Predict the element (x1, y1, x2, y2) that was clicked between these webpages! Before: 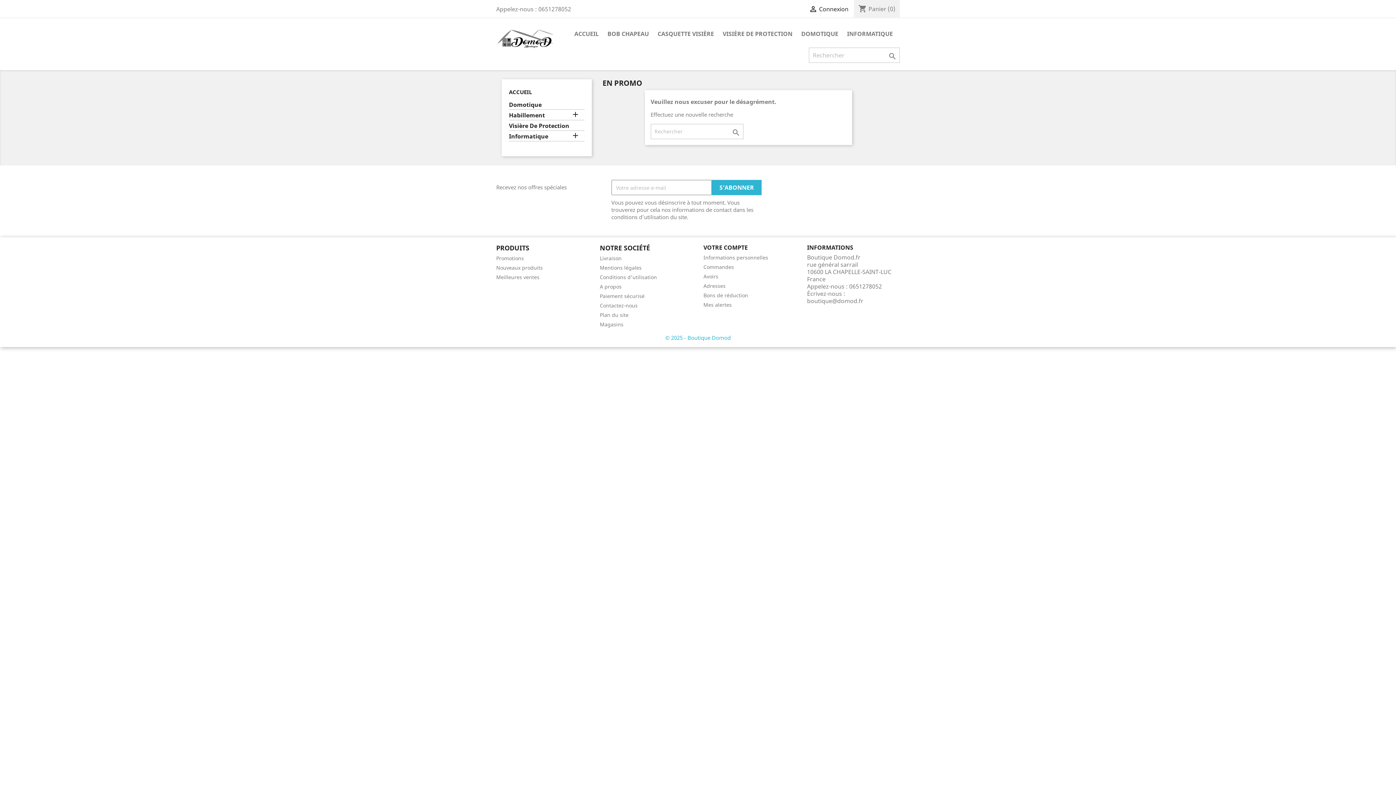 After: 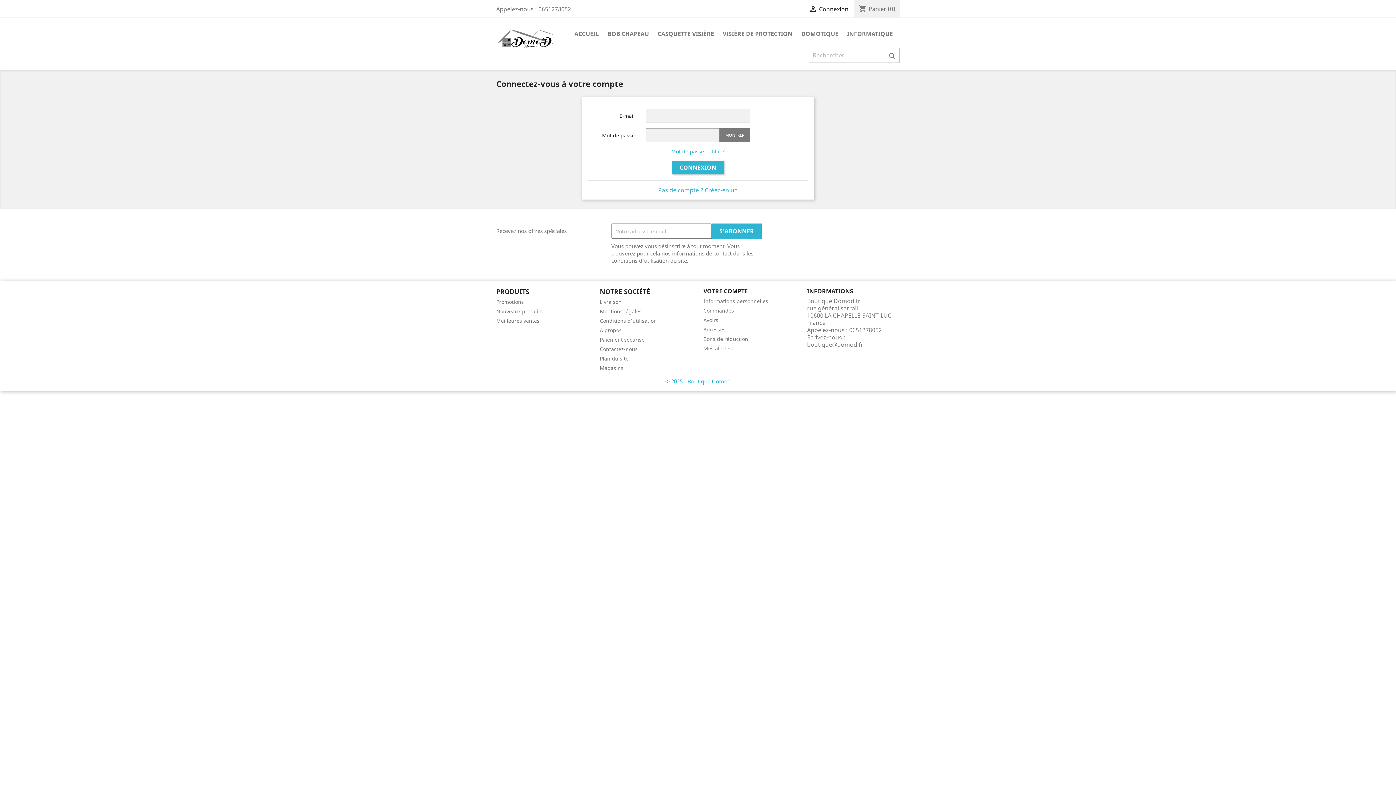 Action: label: VOTRE COMPTE bbox: (703, 243, 748, 251)